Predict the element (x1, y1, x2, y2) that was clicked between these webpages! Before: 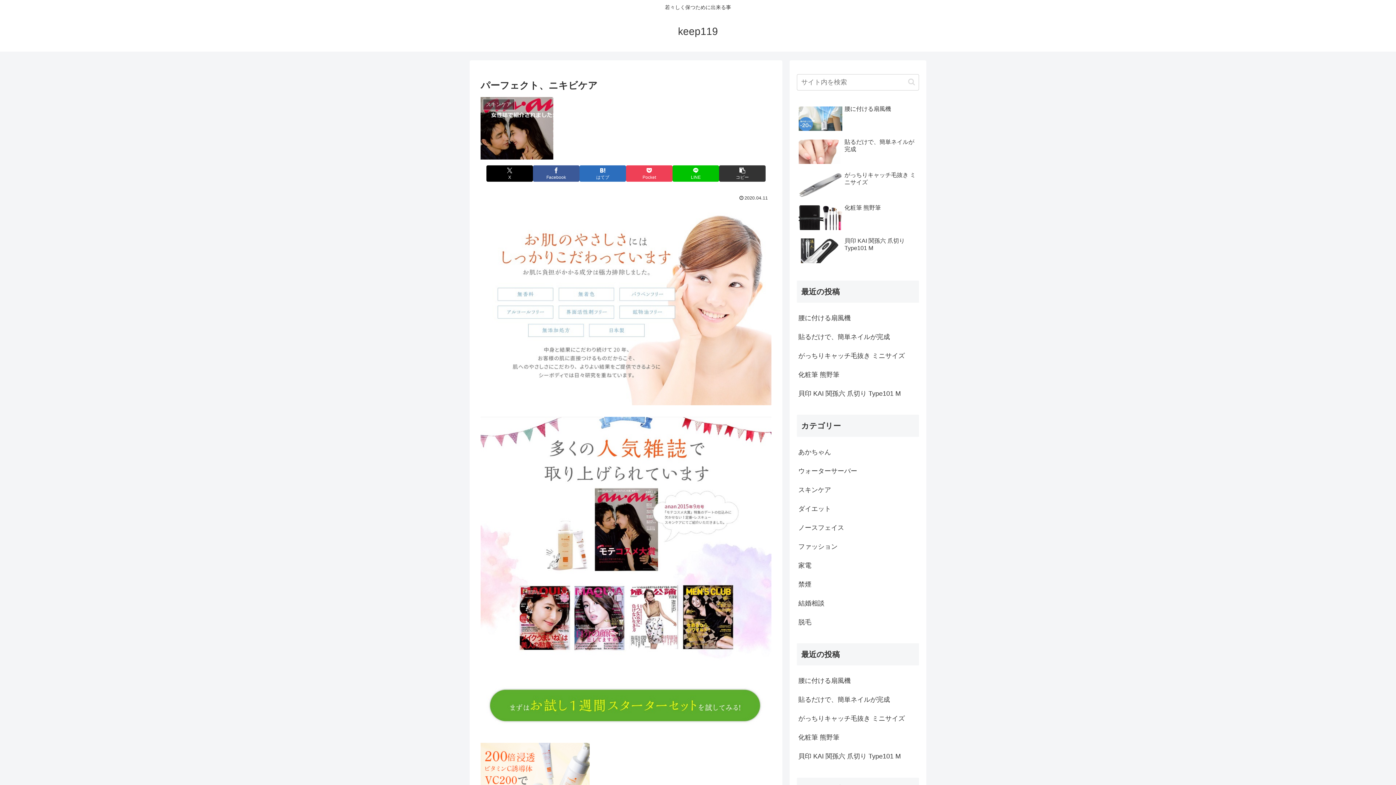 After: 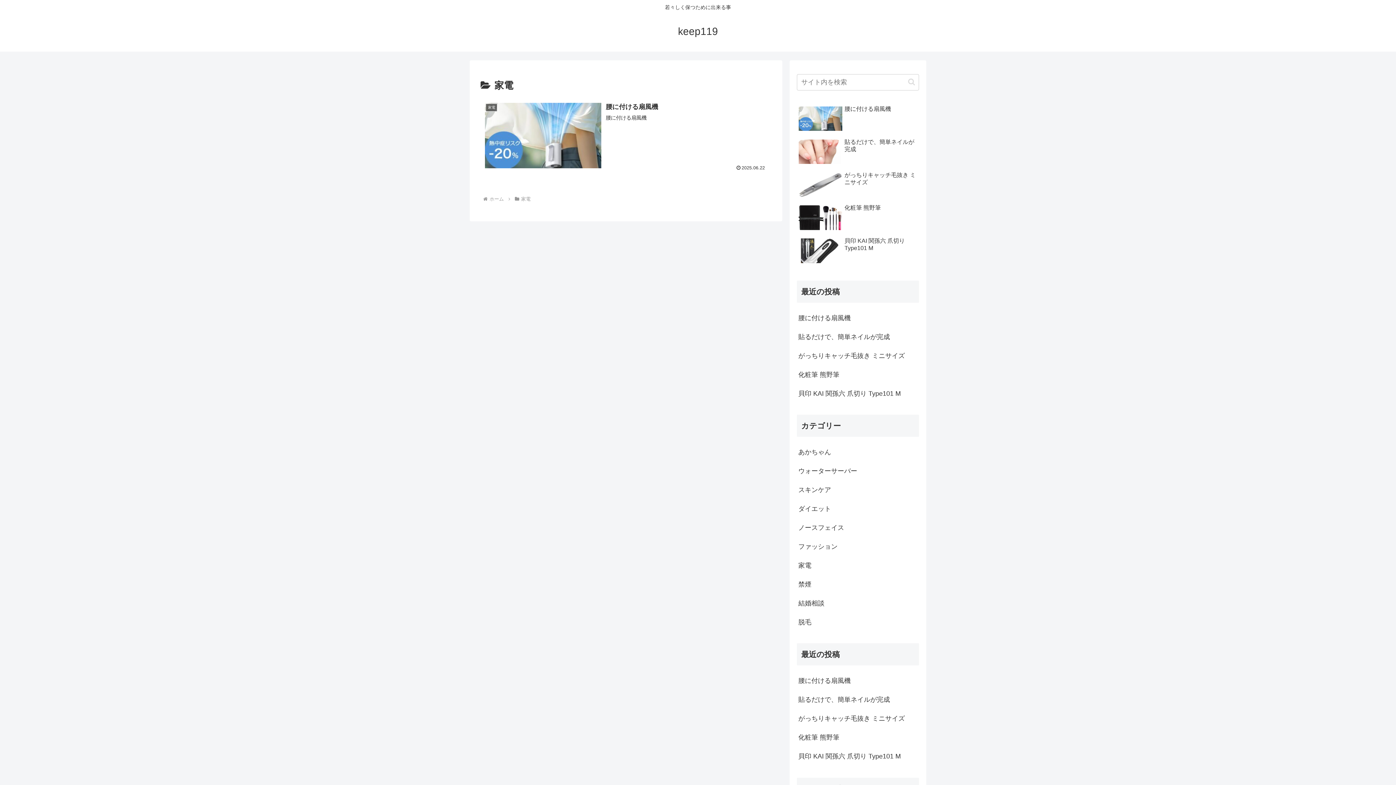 Action: bbox: (797, 556, 919, 575) label: 家電